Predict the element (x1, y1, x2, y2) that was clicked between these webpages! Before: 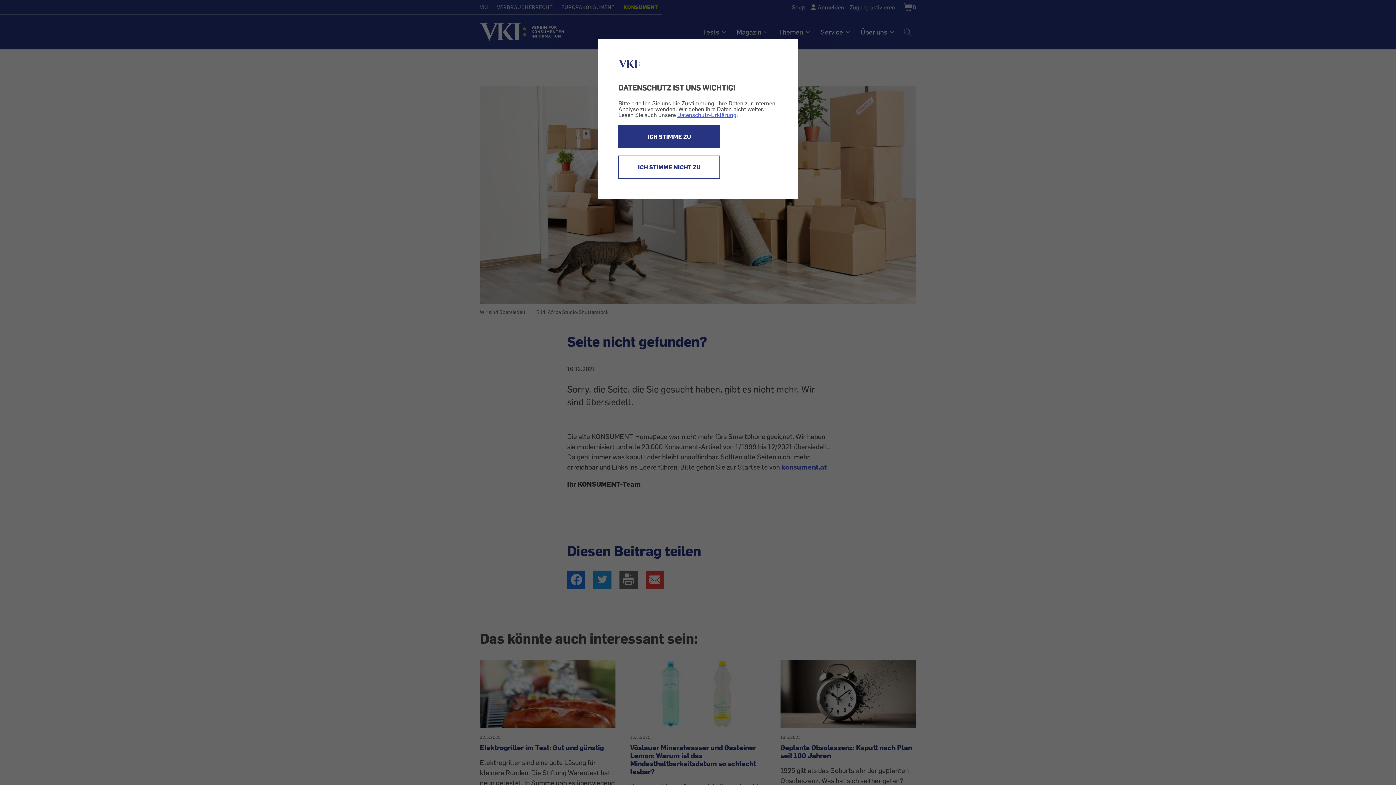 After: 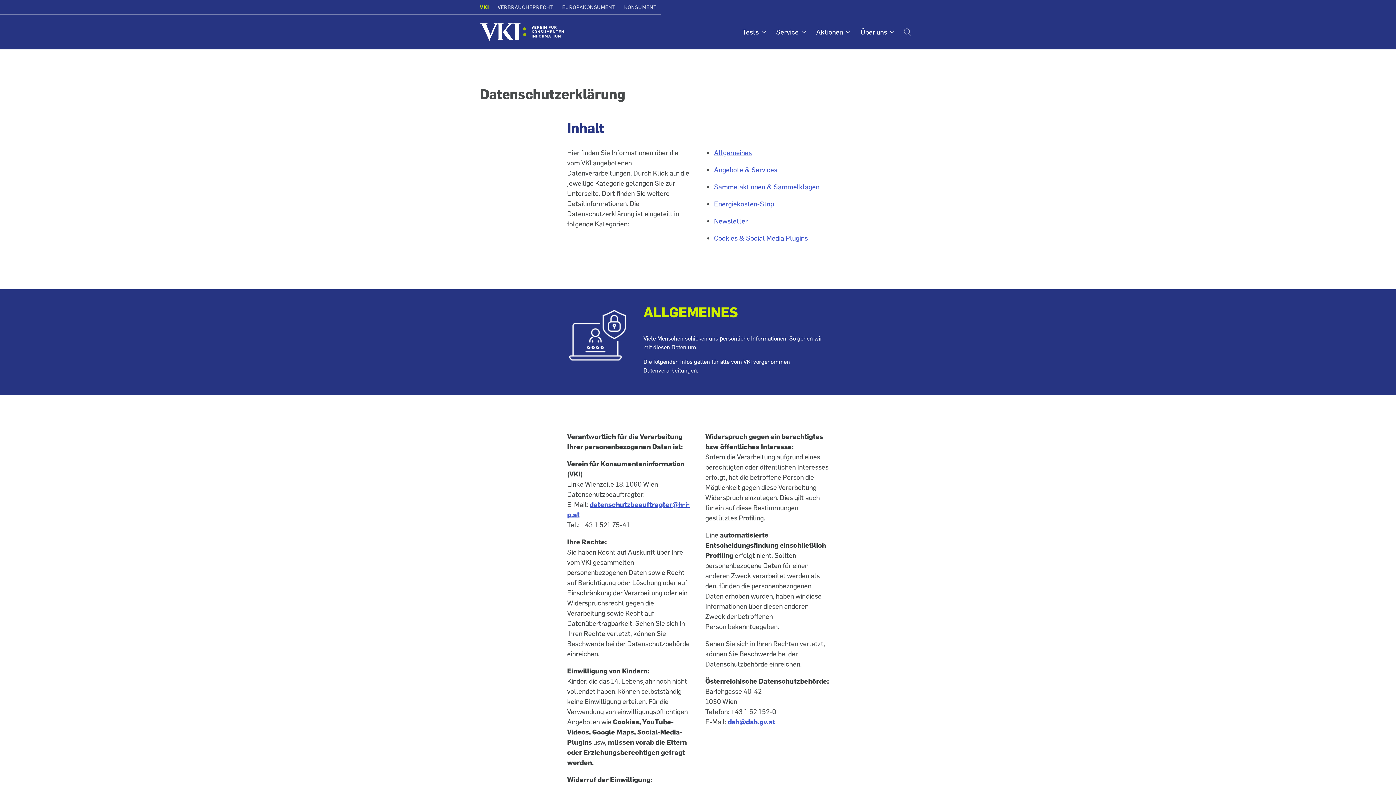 Action: bbox: (677, 111, 736, 118) label: Datenschutz-Erklärung